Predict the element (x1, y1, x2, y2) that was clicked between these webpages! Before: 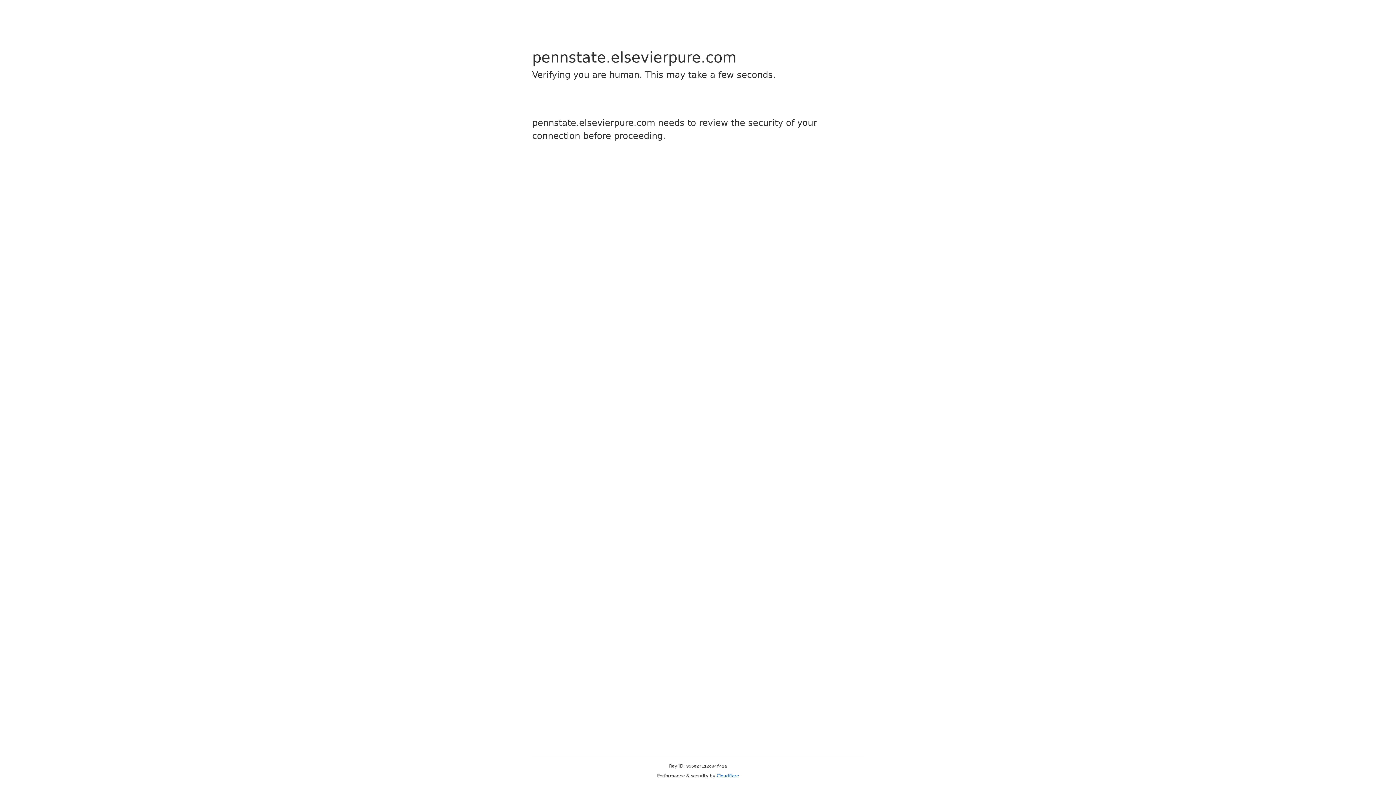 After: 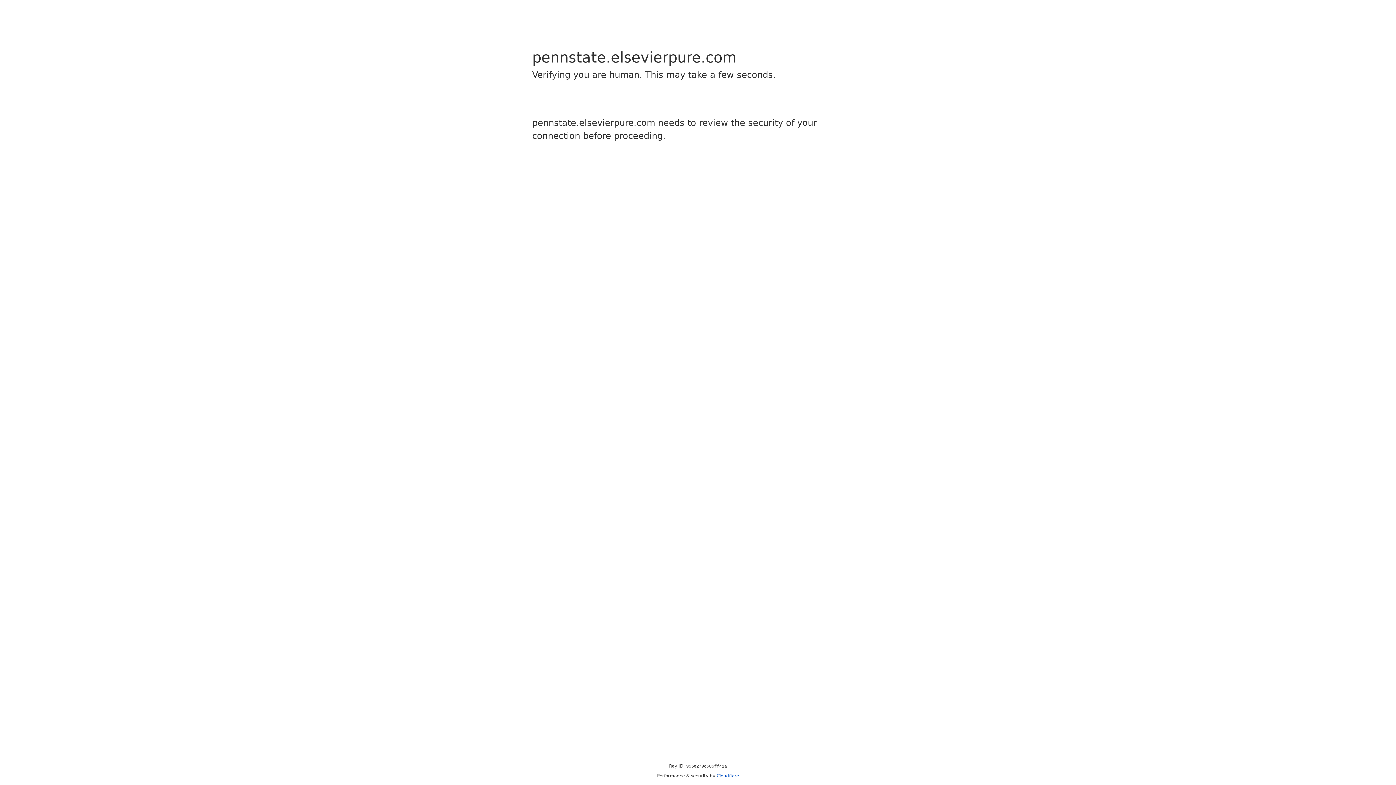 Action: label: Cloudflare bbox: (716, 773, 739, 778)